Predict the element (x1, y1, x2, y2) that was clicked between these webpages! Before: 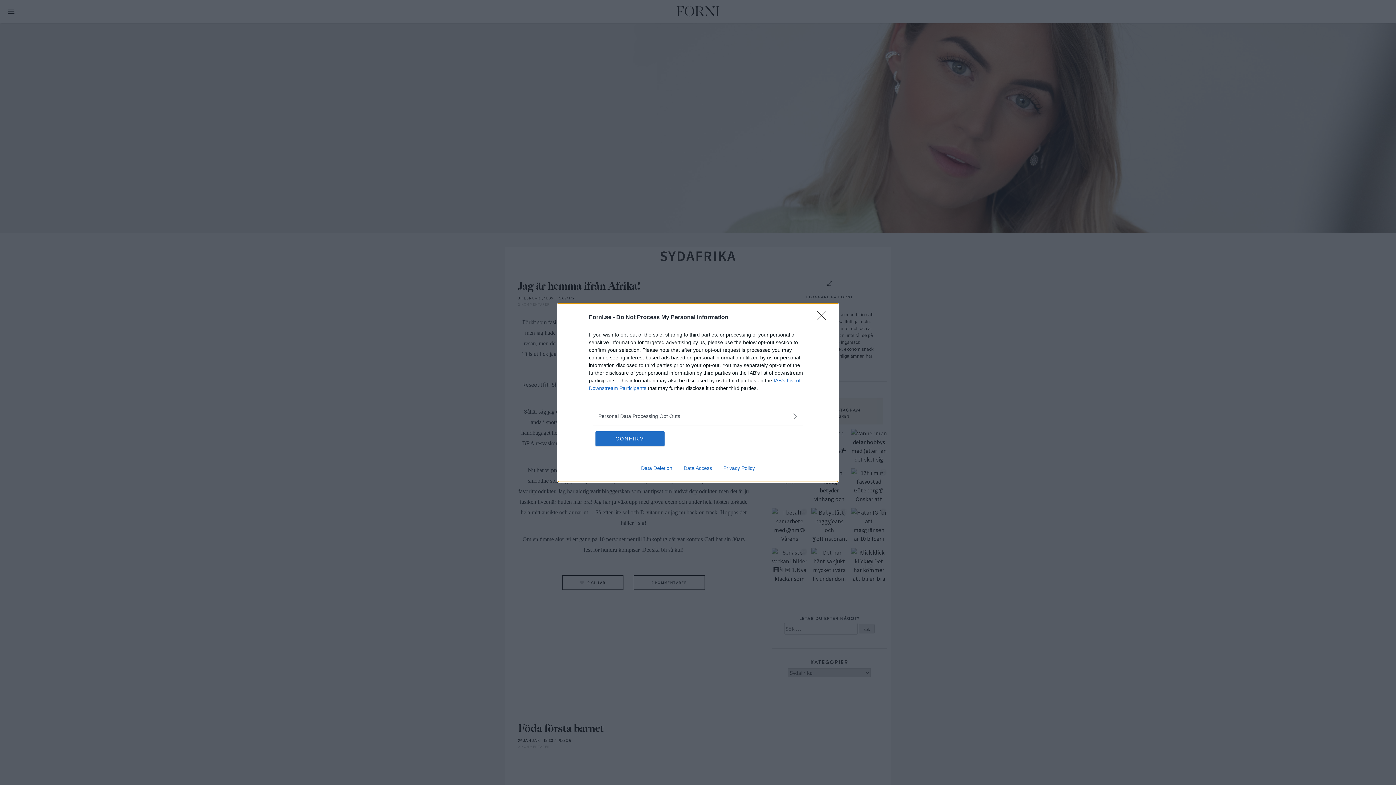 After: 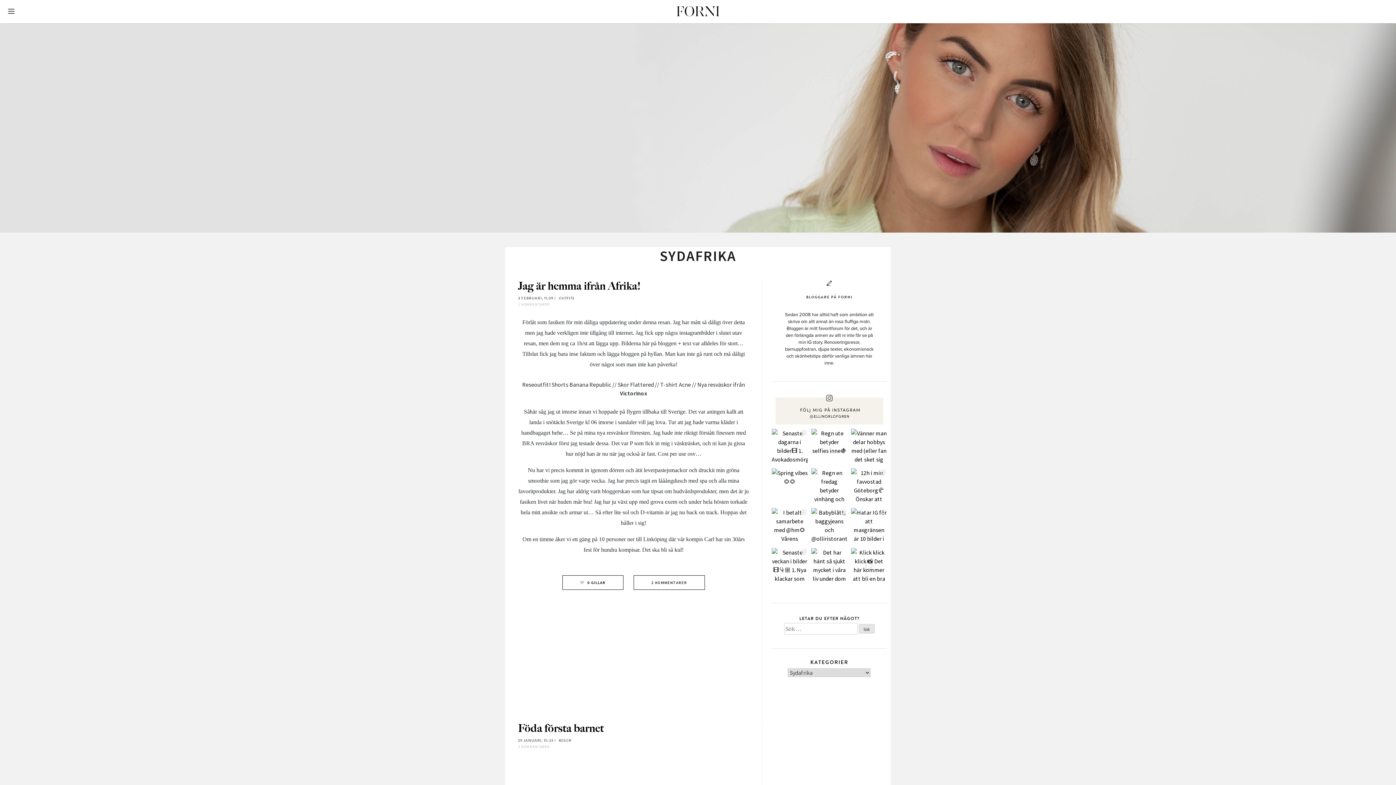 Action: bbox: (595, 431, 664, 446) label: CONFIRM